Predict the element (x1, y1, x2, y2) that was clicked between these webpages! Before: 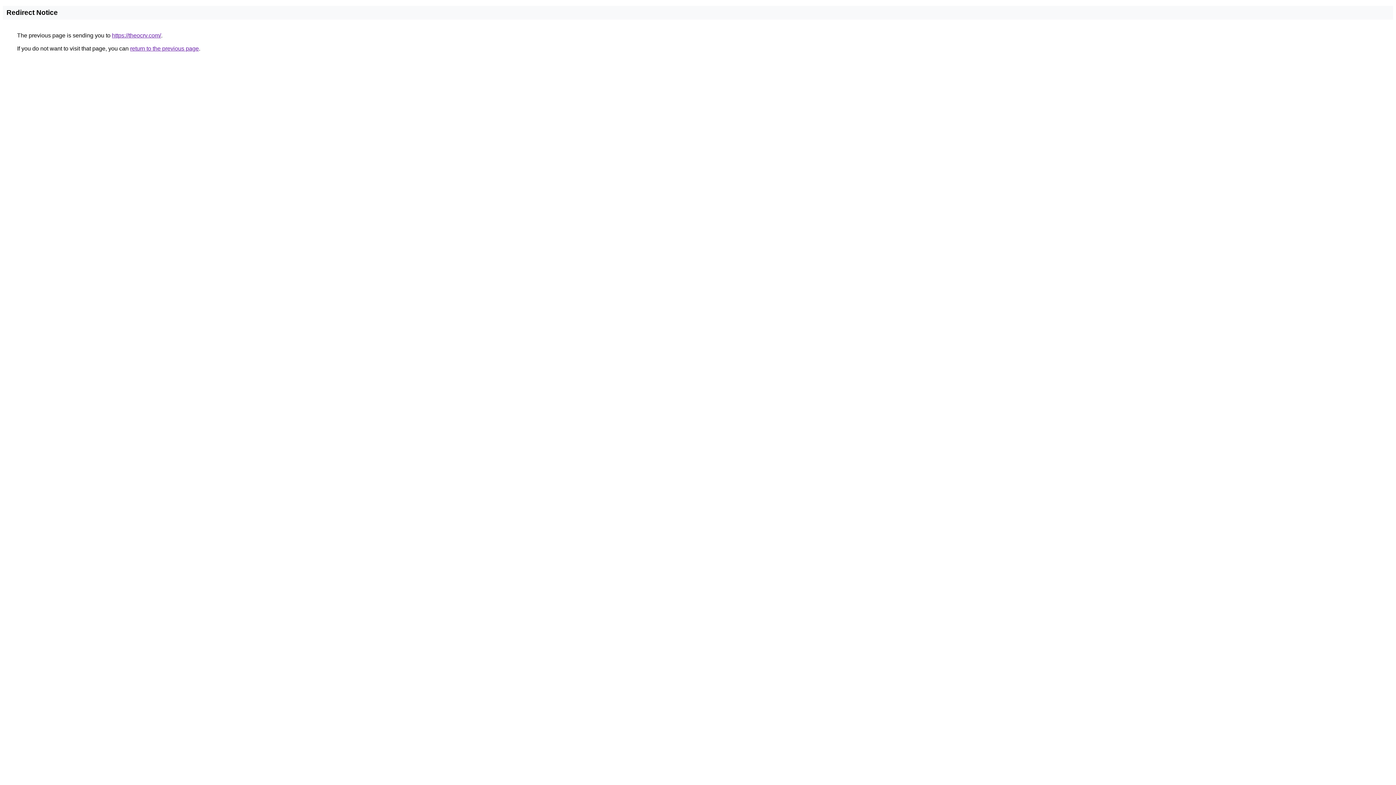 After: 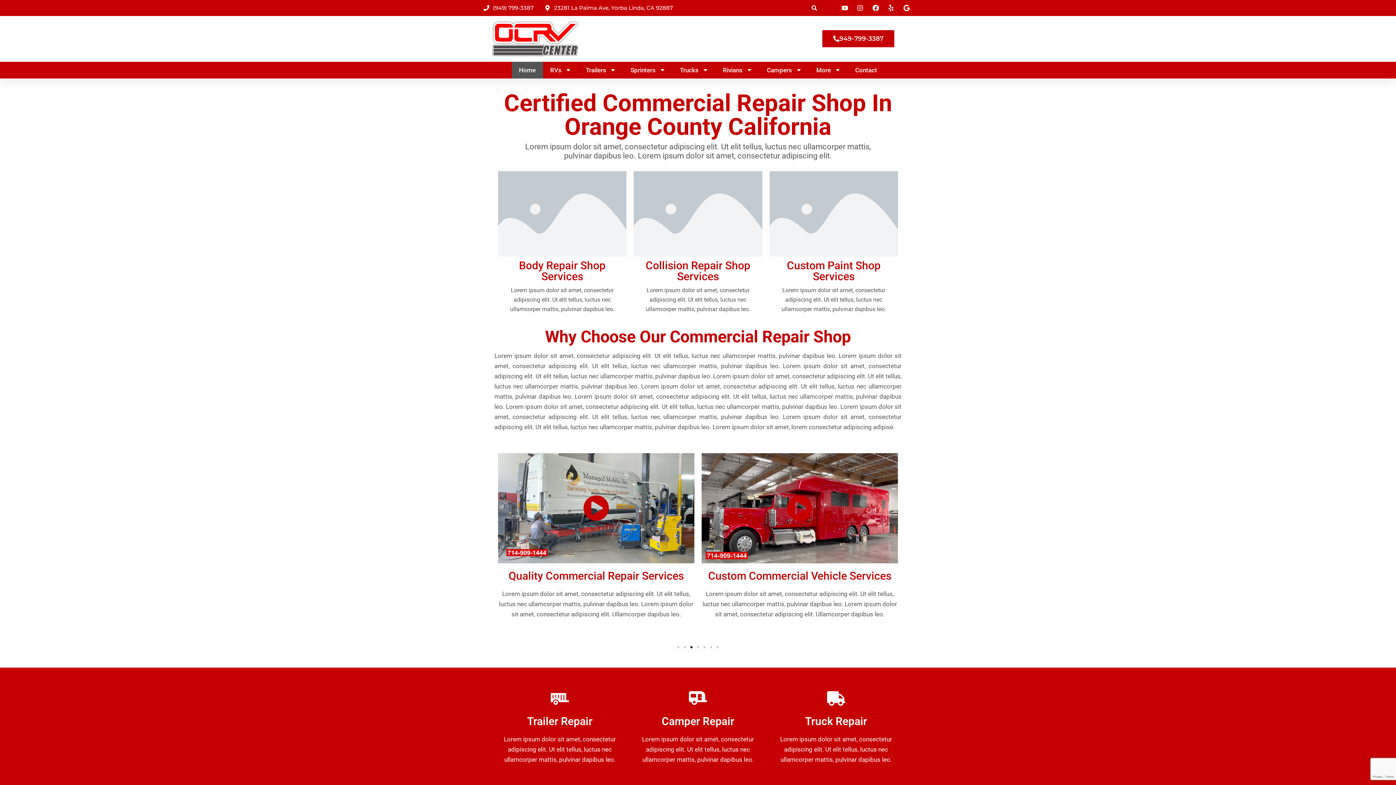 Action: label: https://theocrv.com/ bbox: (112, 32, 161, 38)